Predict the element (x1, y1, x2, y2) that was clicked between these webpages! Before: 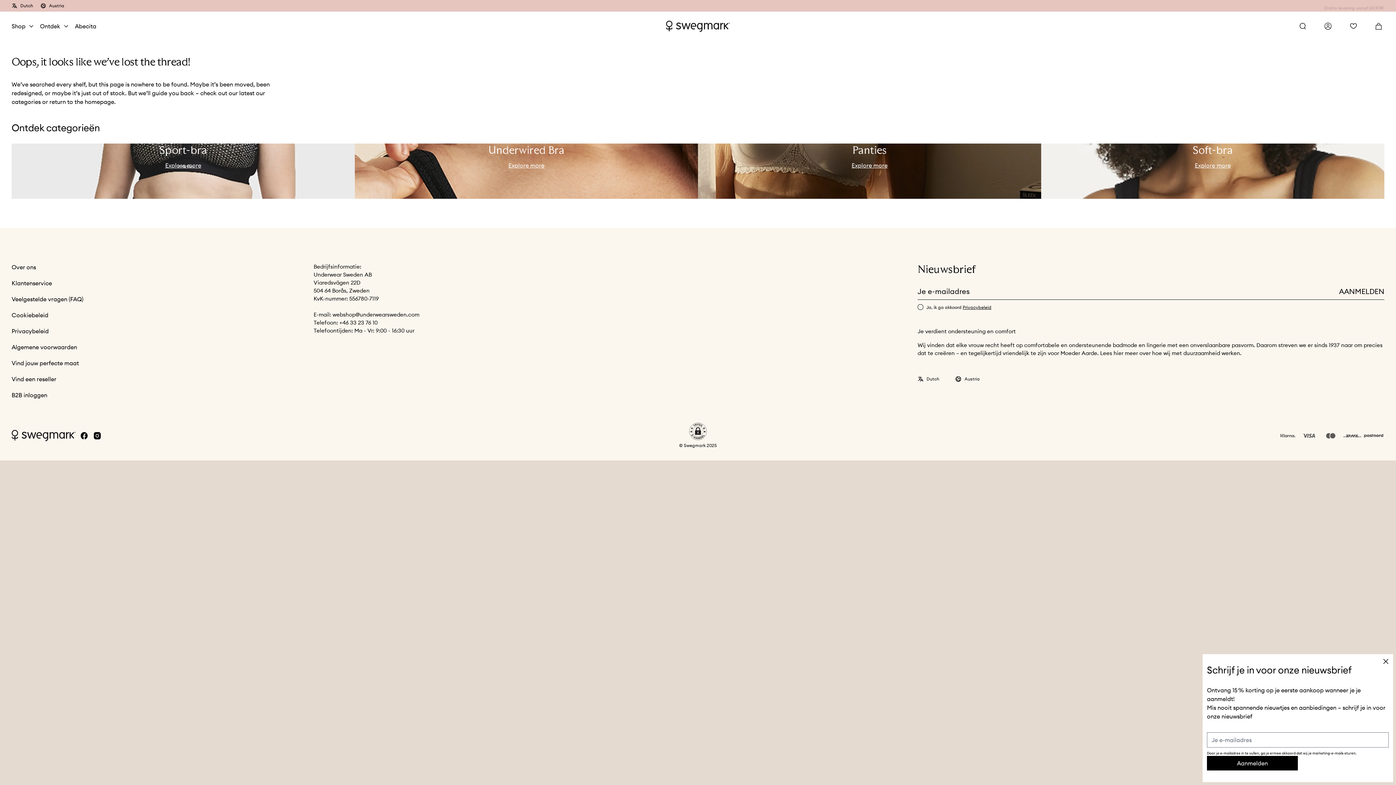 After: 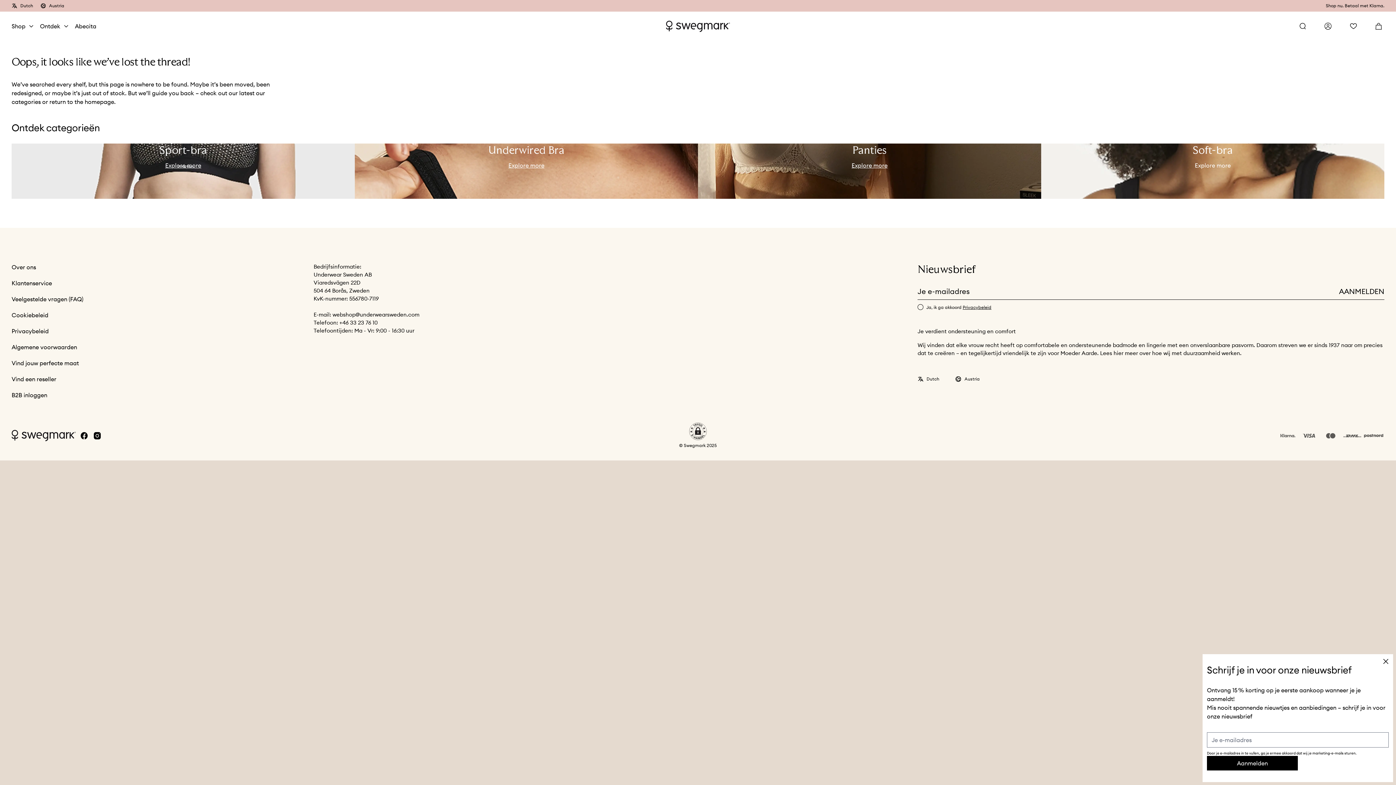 Action: label: Explore more bbox: (1195, 161, 1231, 169)